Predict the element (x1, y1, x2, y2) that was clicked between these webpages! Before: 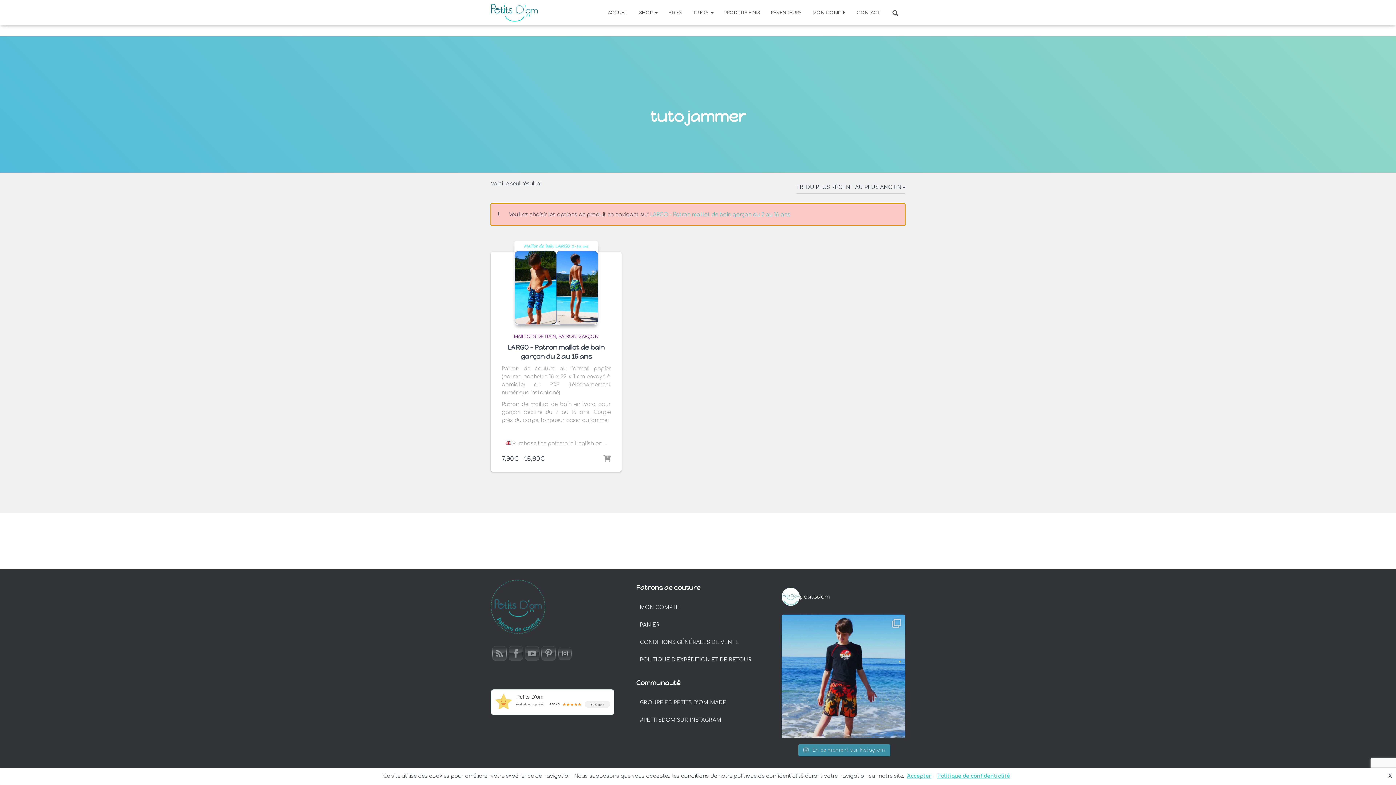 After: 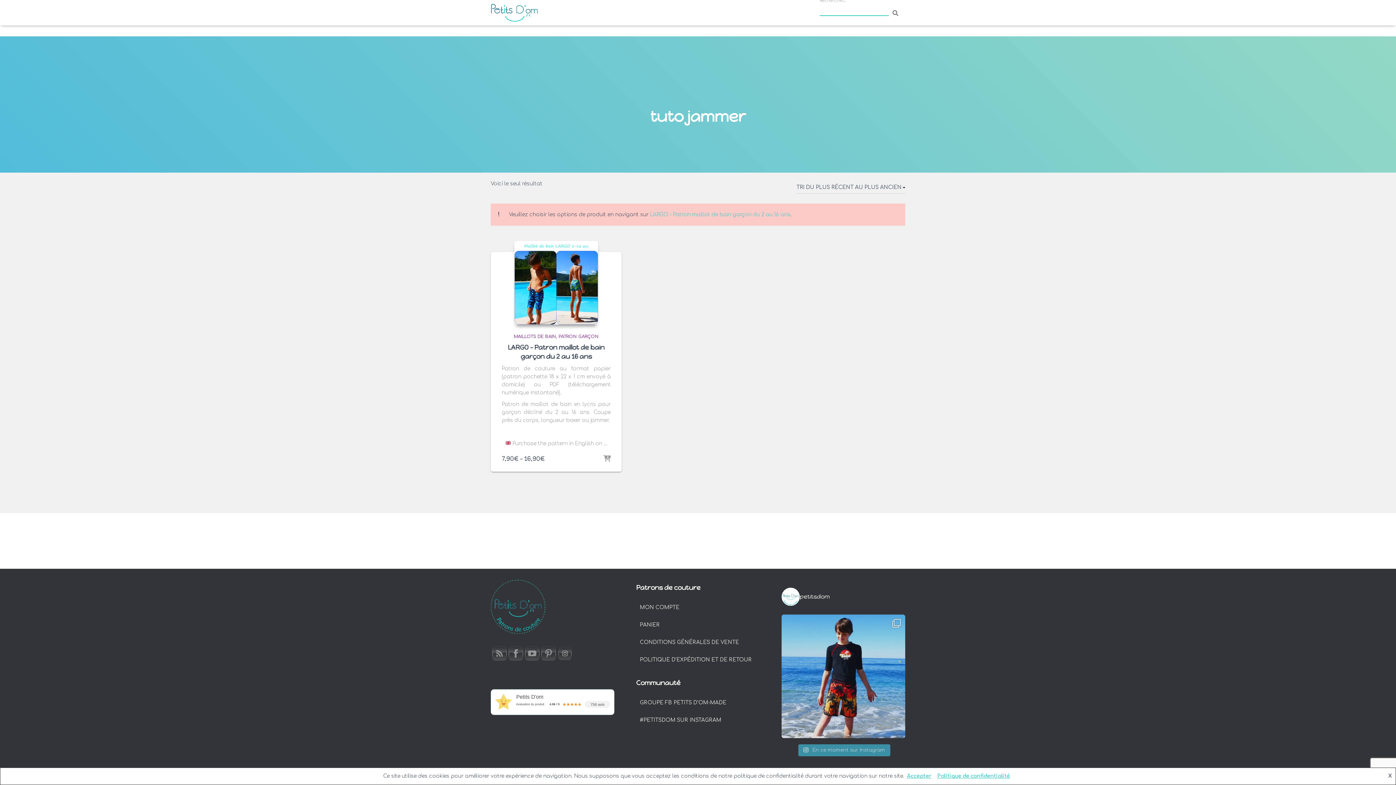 Action: bbox: (885, 3, 905, 21)